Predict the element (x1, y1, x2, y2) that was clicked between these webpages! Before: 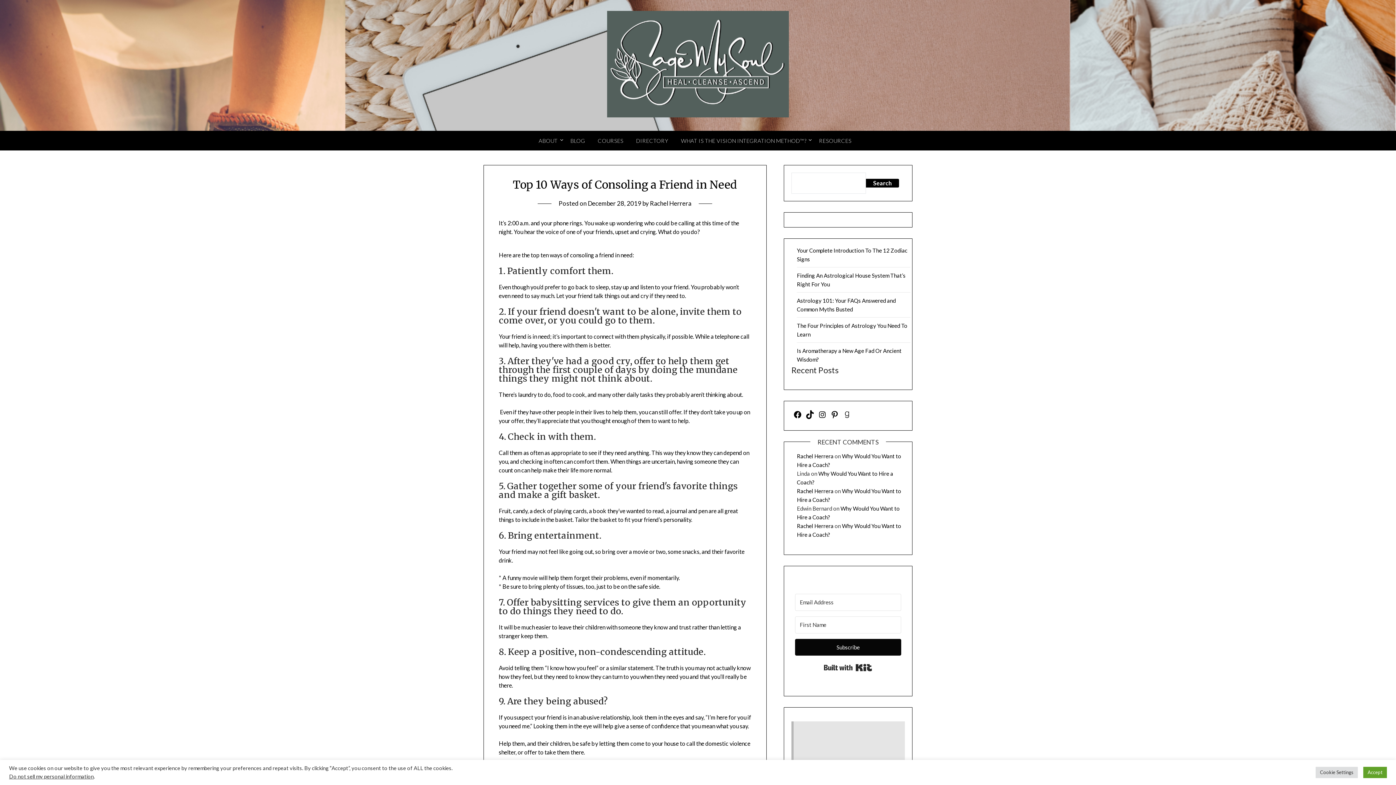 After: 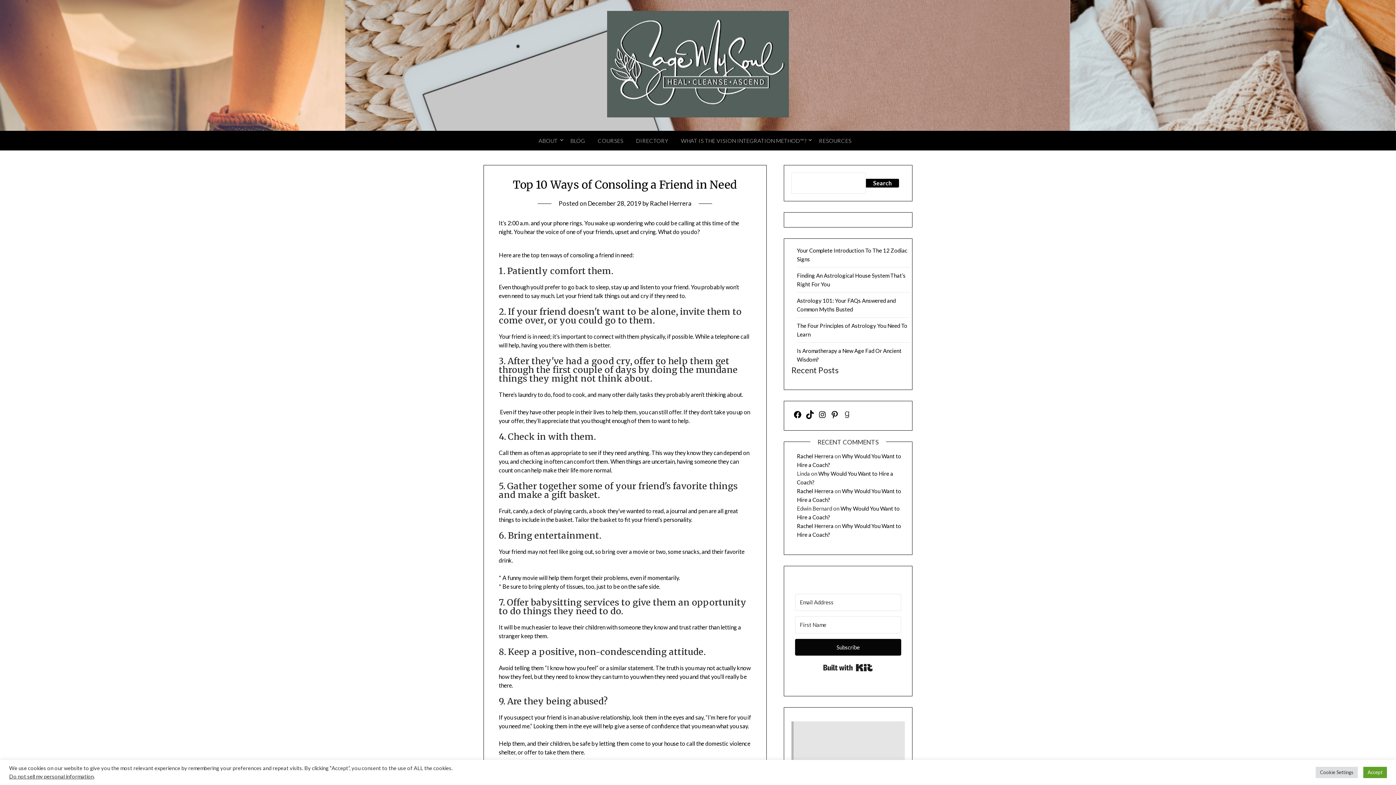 Action: bbox: (824, 661, 872, 674) label: Built with Kit